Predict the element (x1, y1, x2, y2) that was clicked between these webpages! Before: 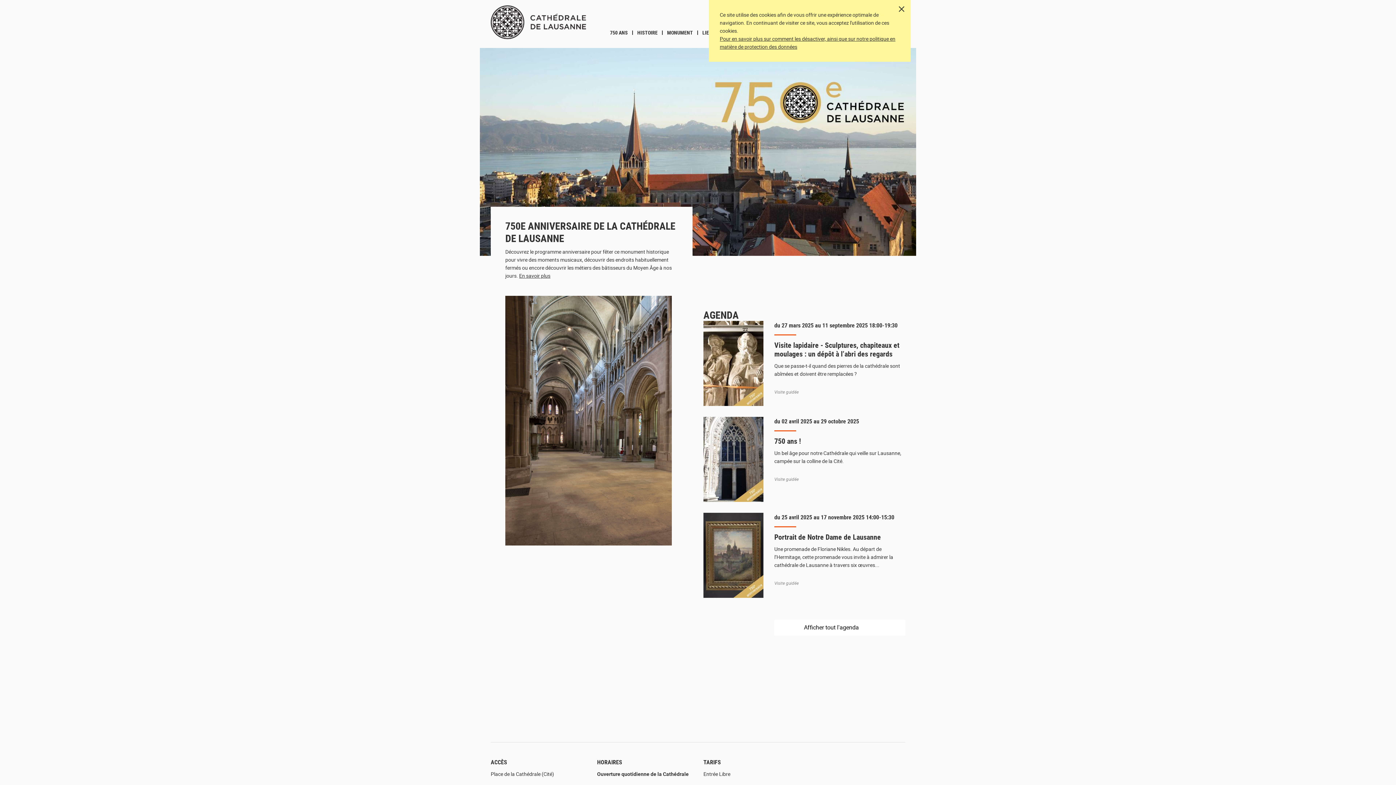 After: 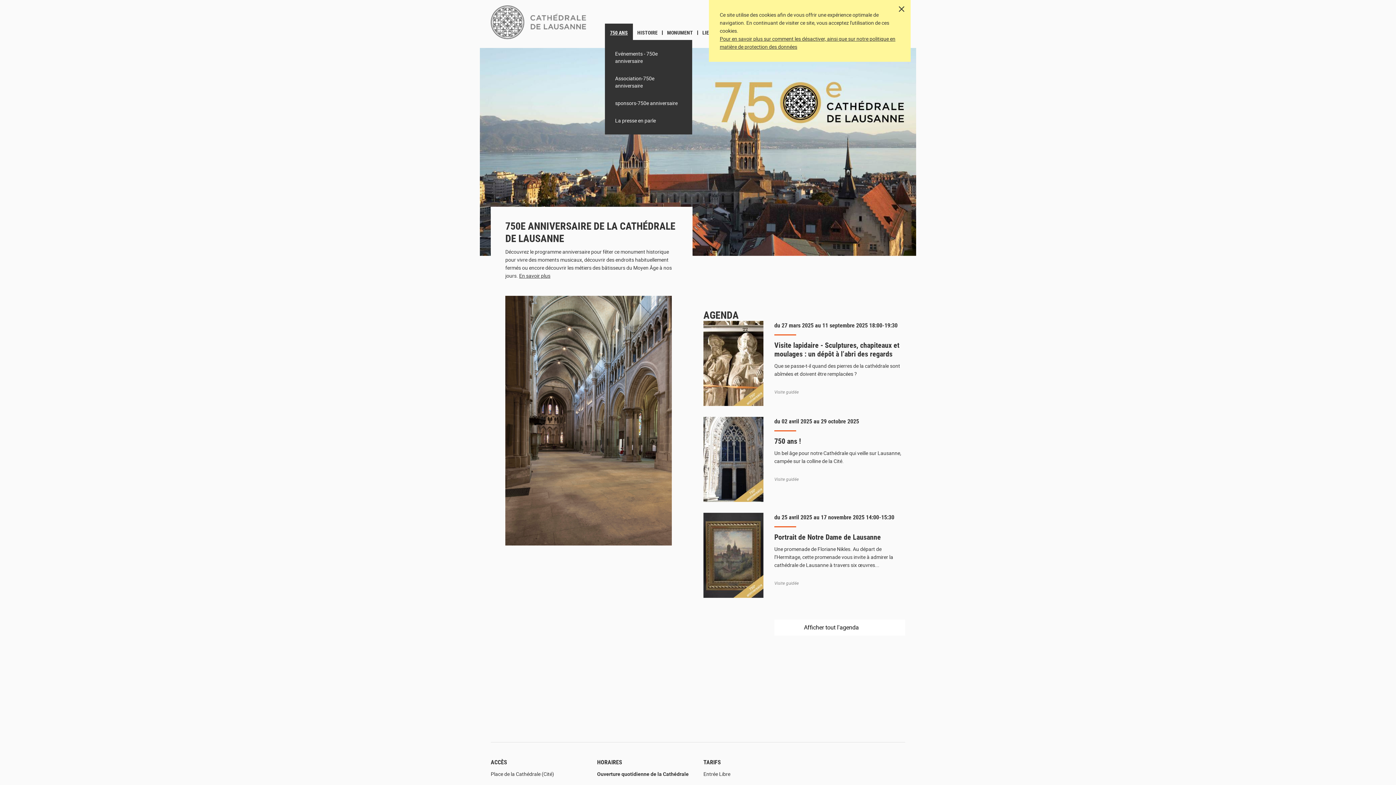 Action: bbox: (605, 23, 633, 41) label: 750 ANS